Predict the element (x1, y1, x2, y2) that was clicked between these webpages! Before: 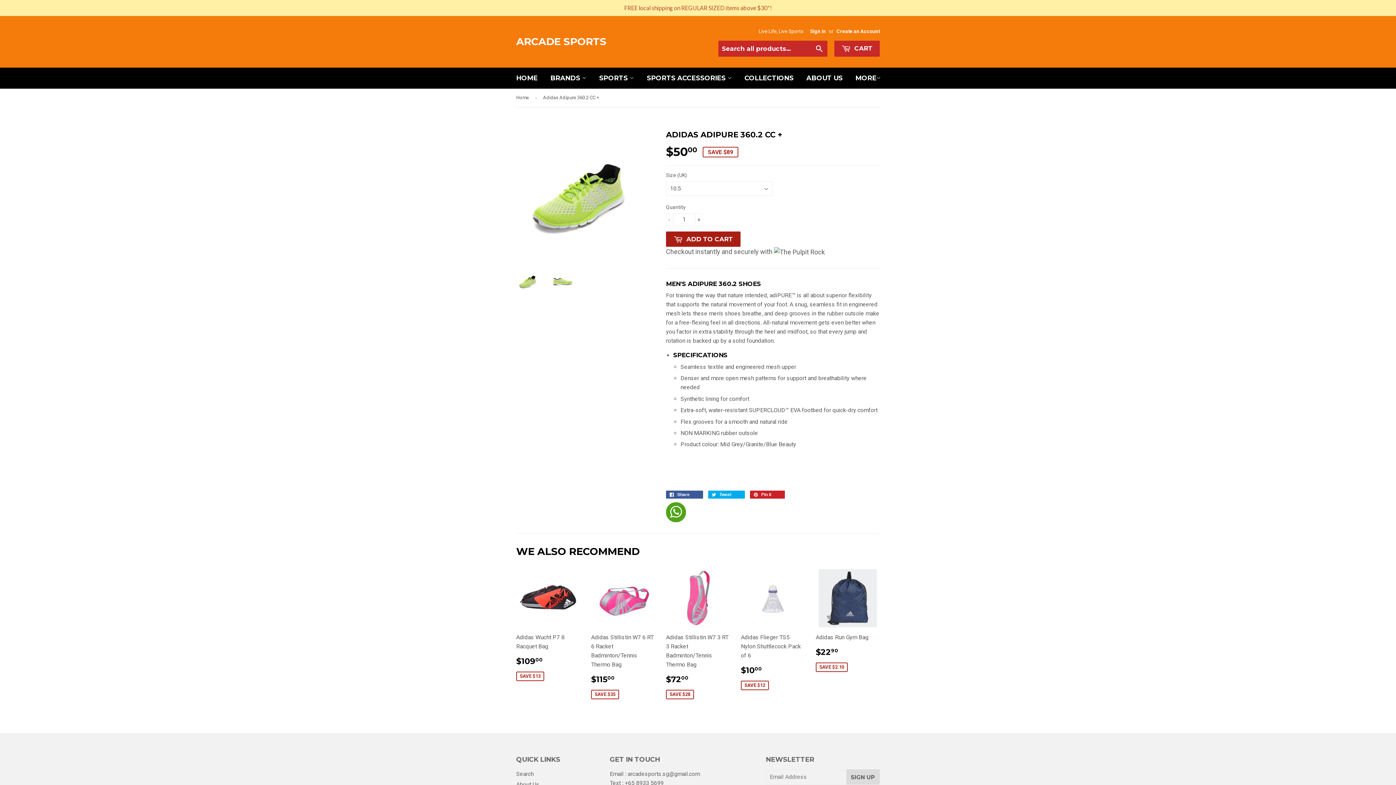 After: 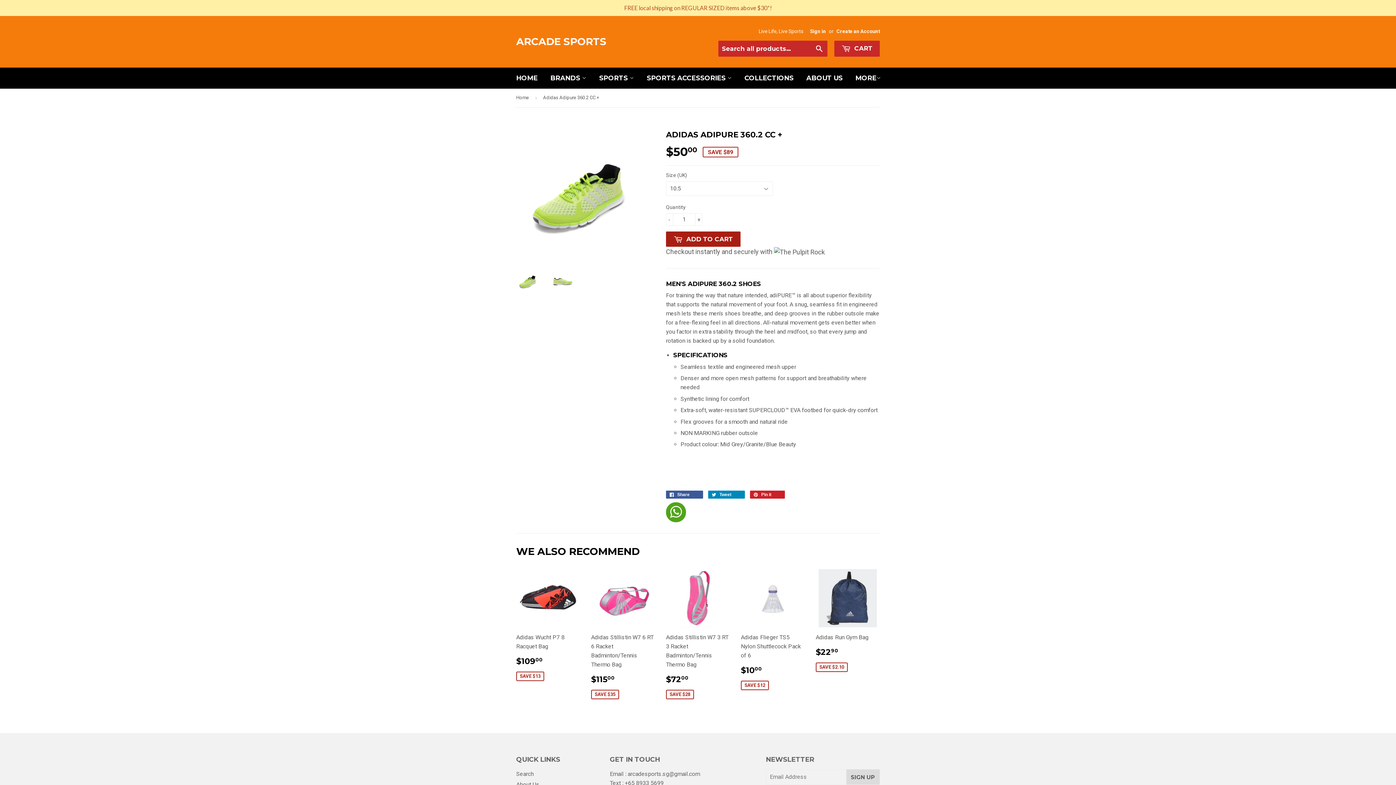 Action: label:  Tweet 0 bbox: (708, 480, 745, 488)